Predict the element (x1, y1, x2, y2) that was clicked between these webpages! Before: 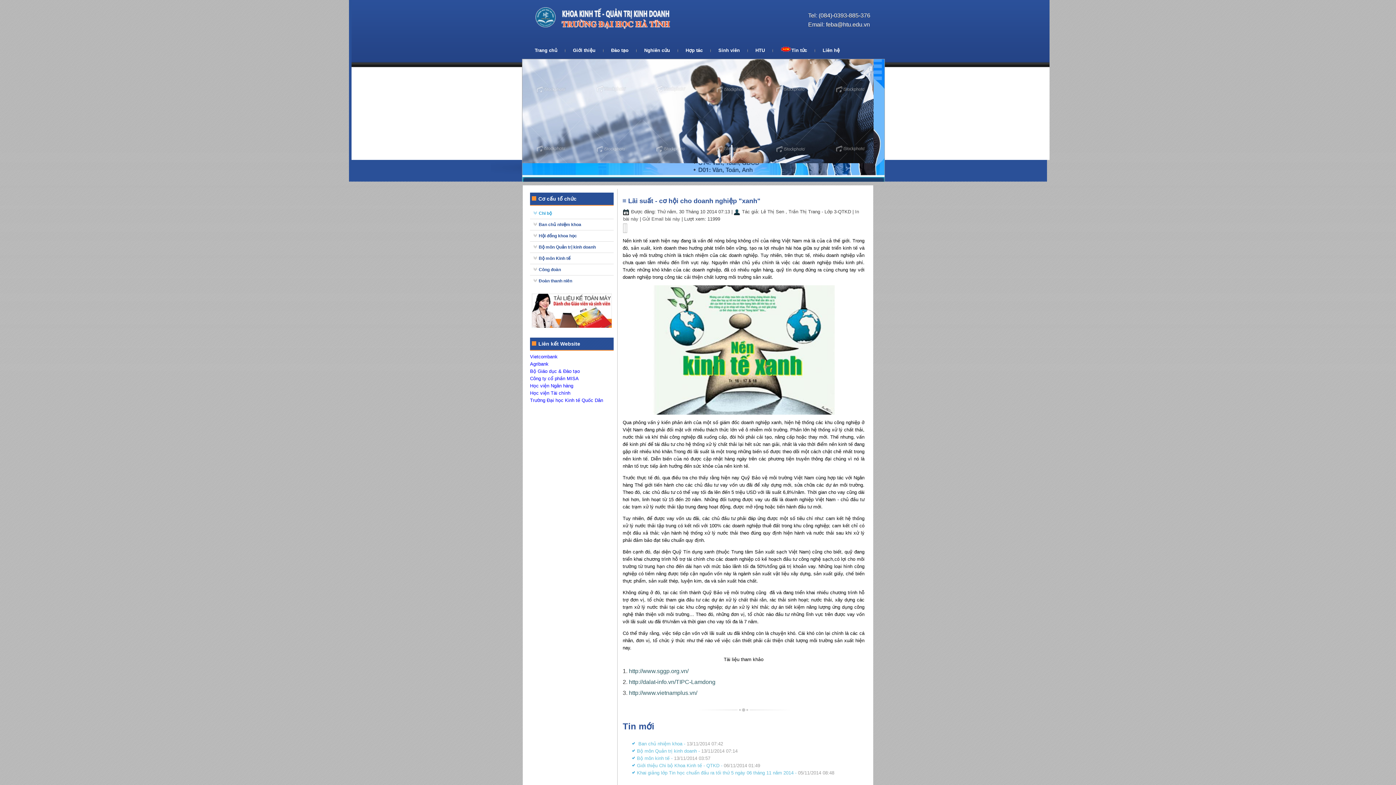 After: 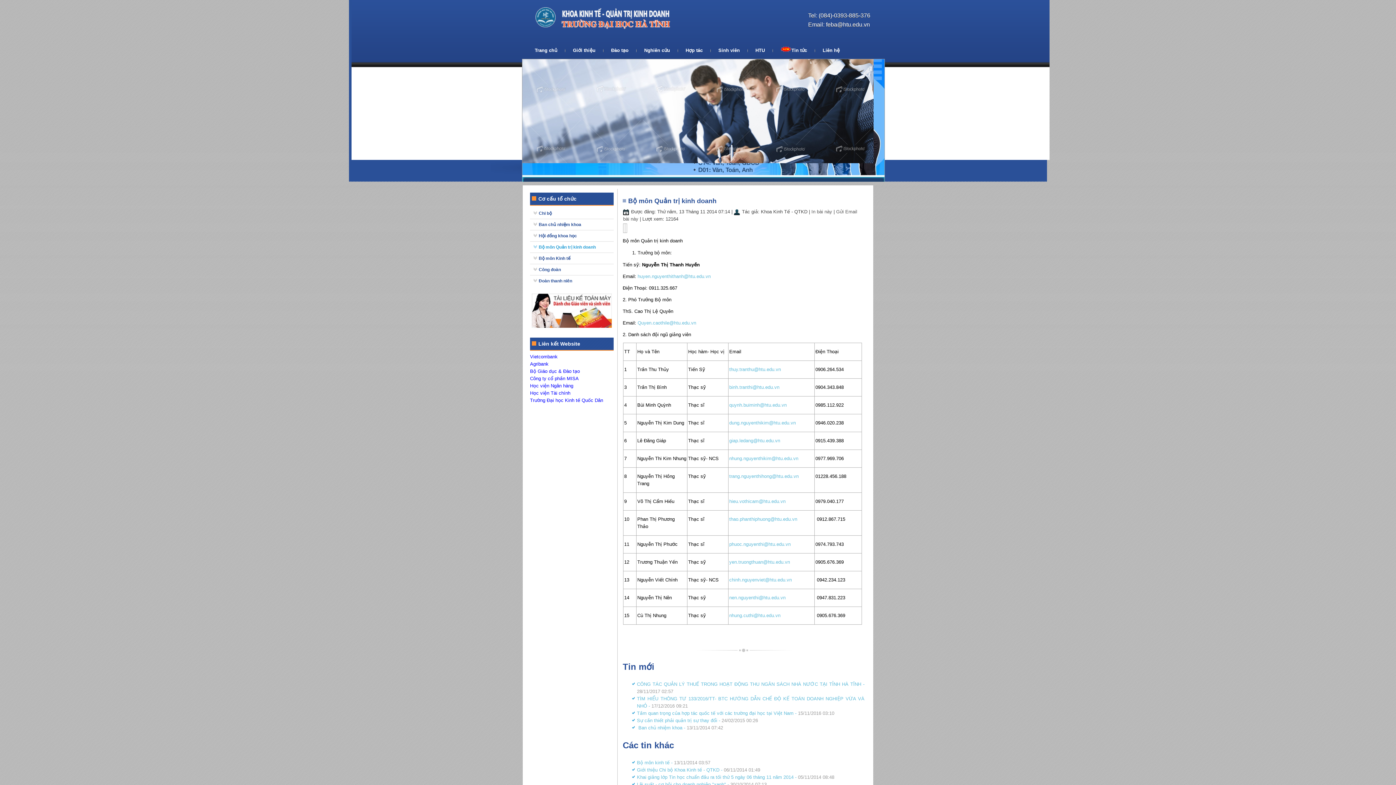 Action: bbox: (637, 748, 737, 754) label: Bộ môn Quản trị kinh doanh - 13/11/2014 07:14